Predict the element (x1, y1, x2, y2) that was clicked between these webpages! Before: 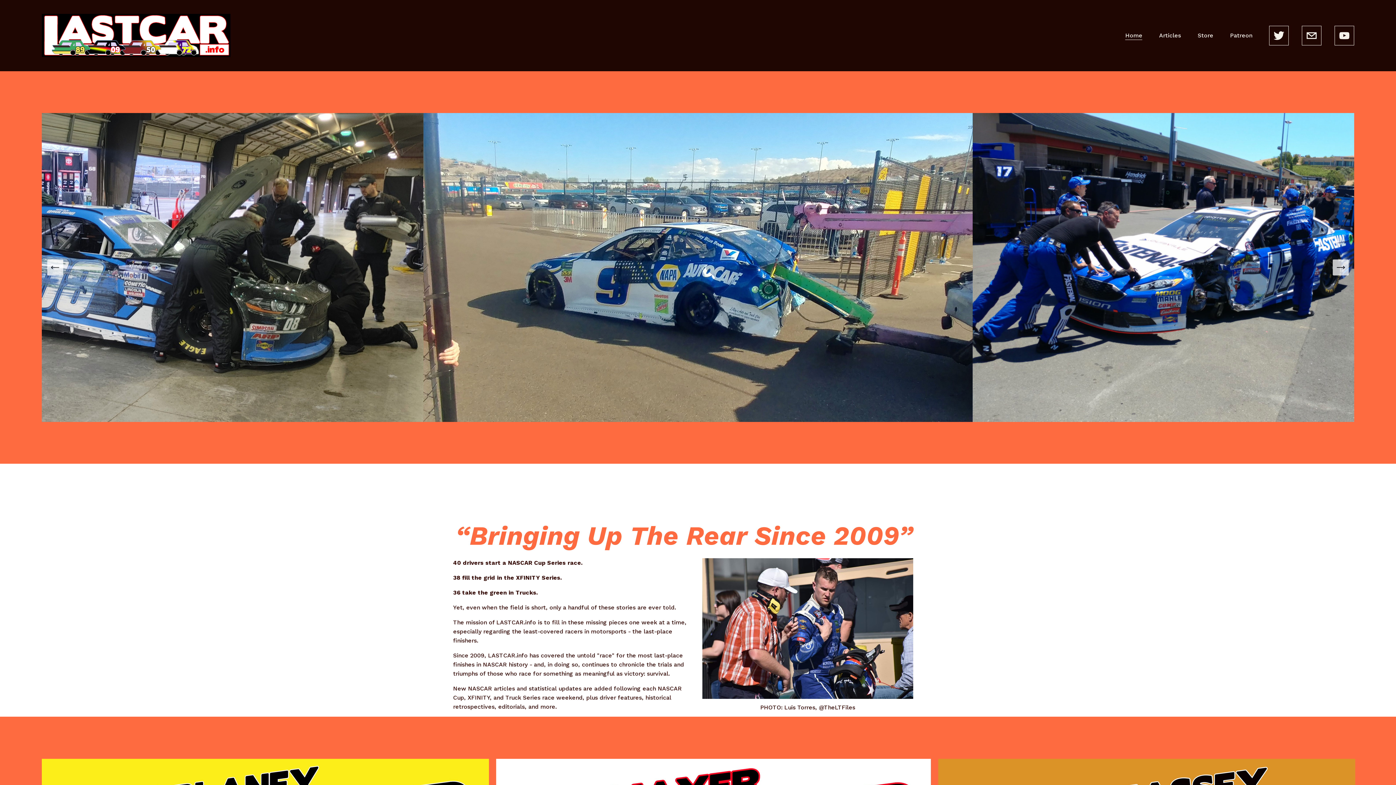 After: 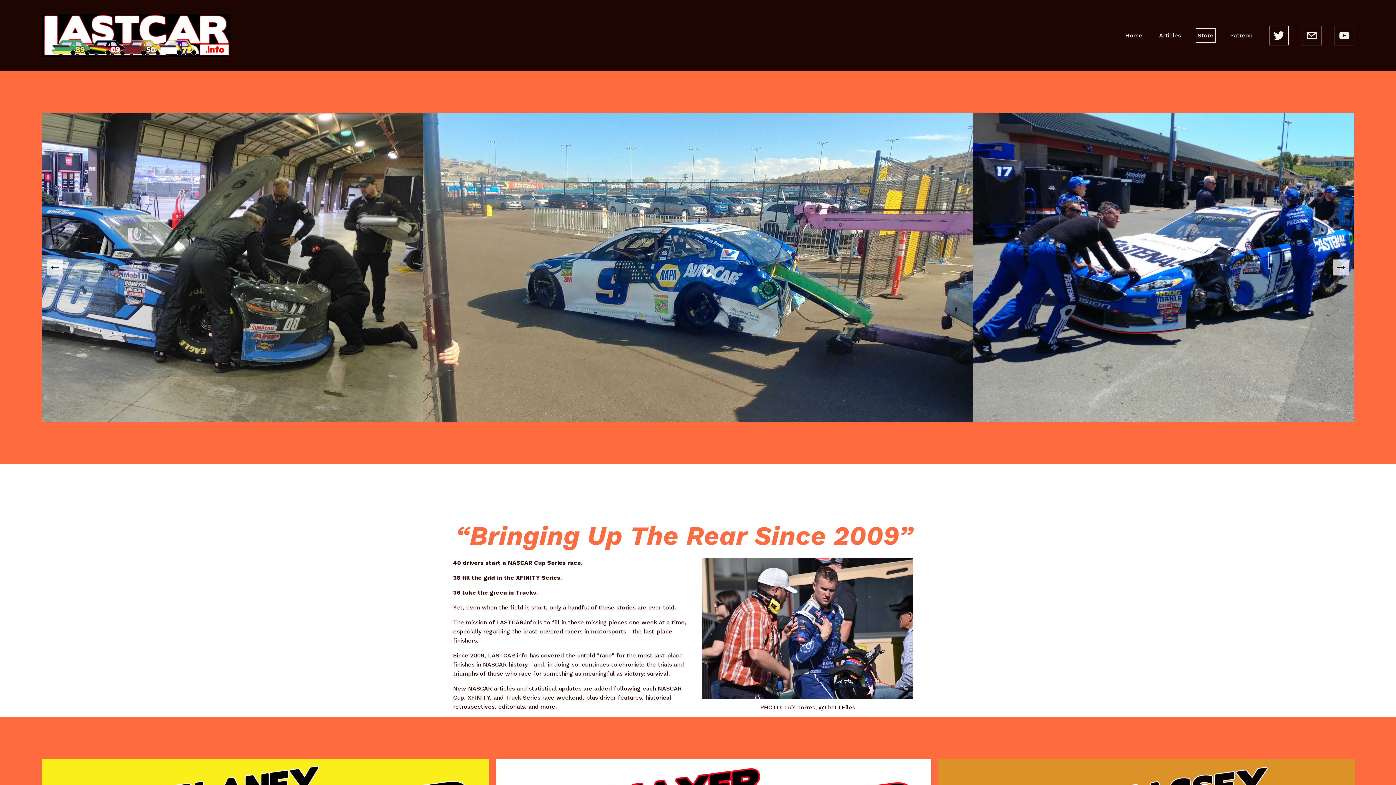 Action: bbox: (1198, 30, 1213, 40) label: Store